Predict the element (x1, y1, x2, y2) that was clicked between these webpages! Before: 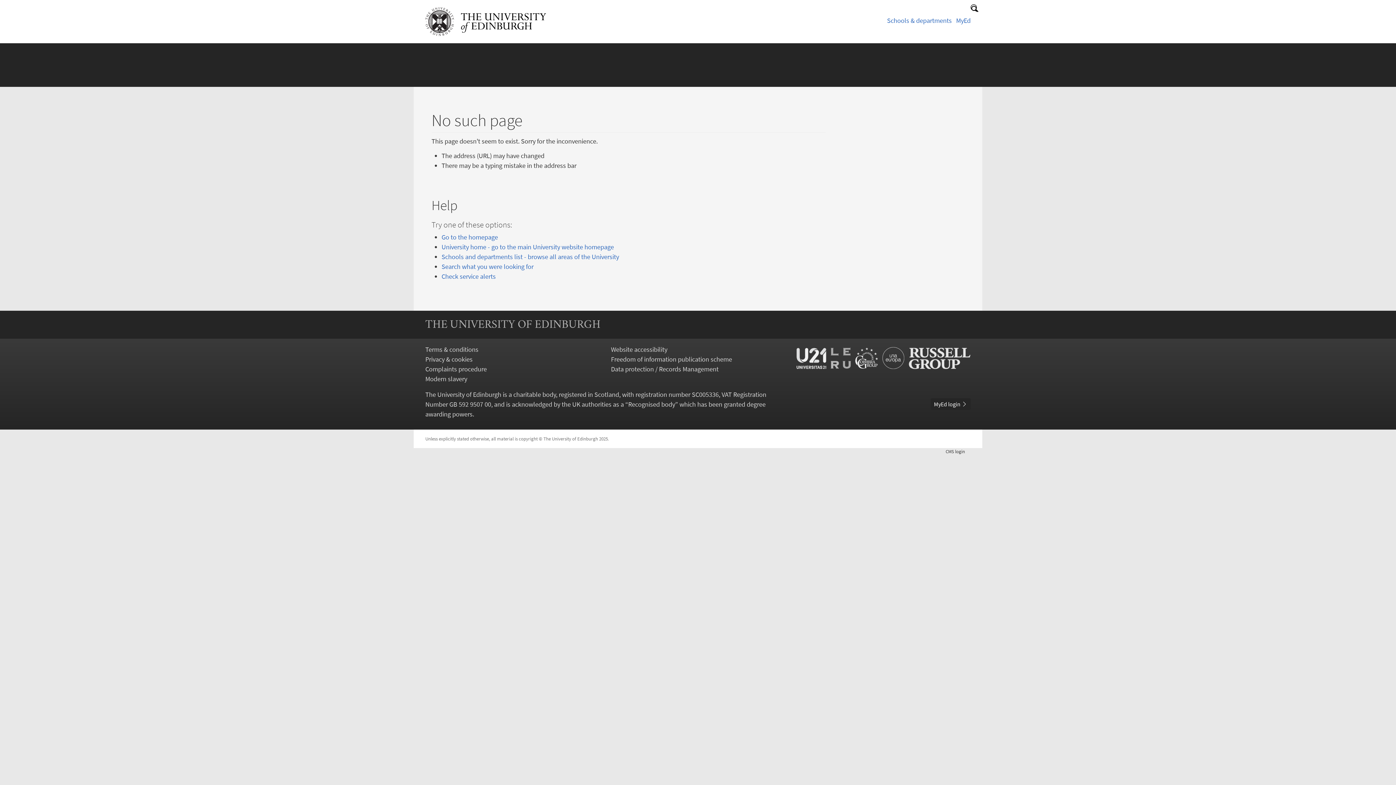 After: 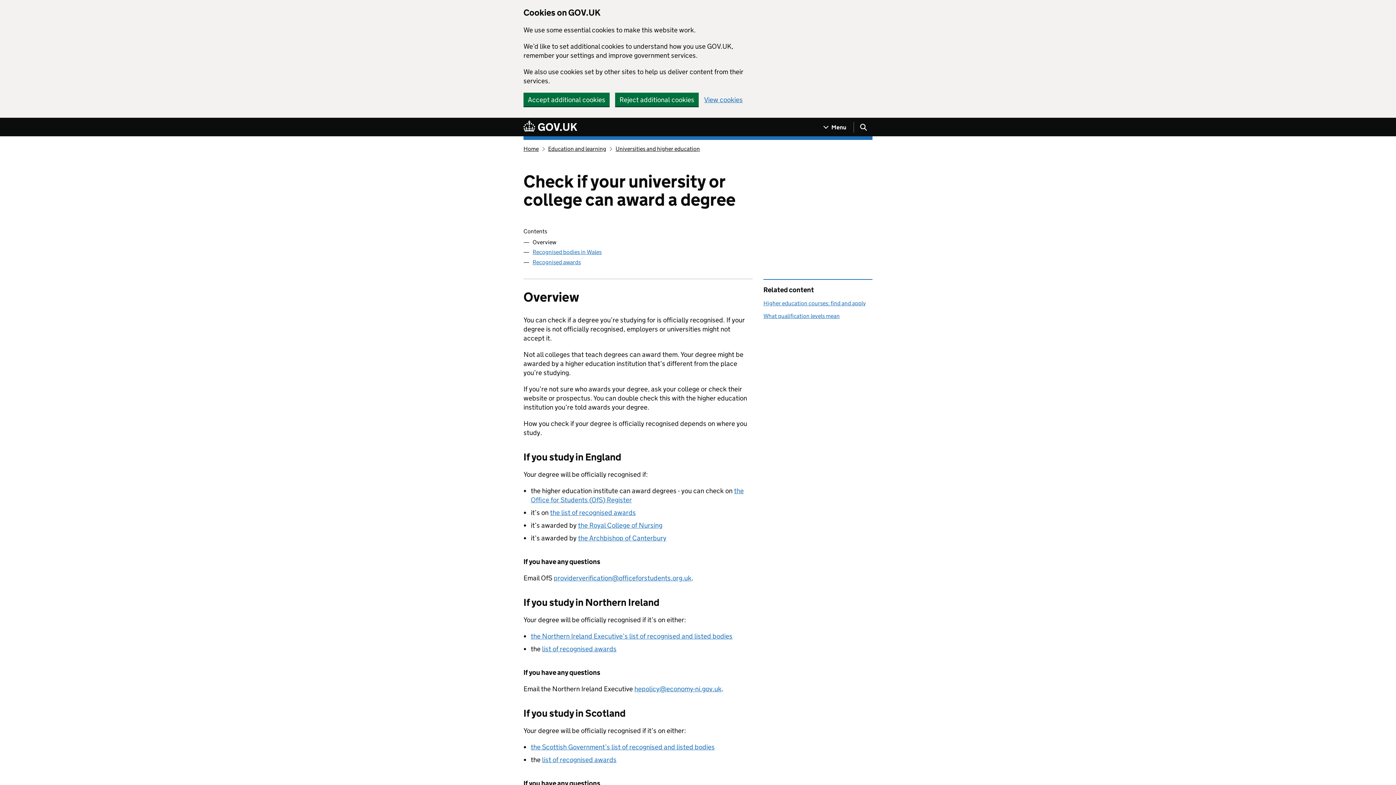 Action: bbox: (628, 400, 675, 408) label: Recognised body